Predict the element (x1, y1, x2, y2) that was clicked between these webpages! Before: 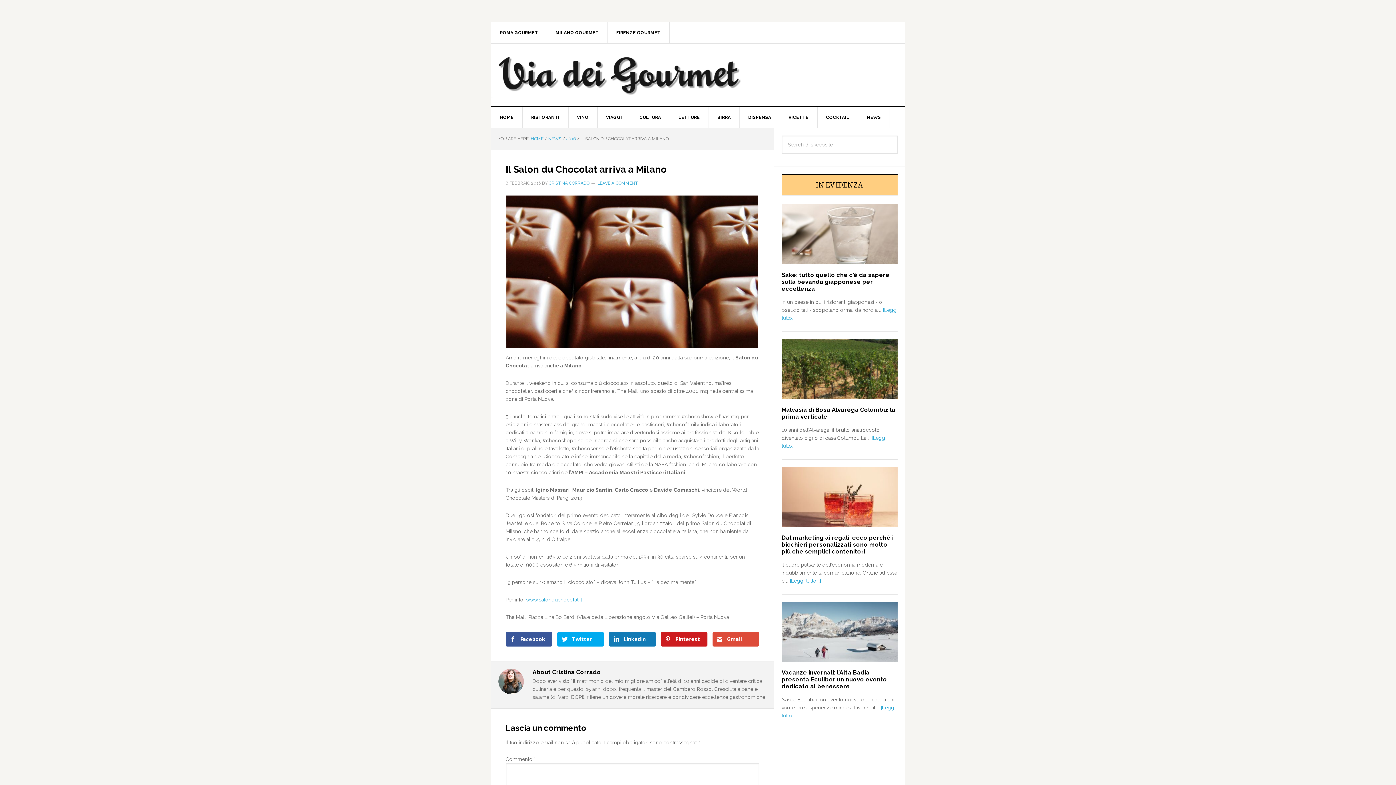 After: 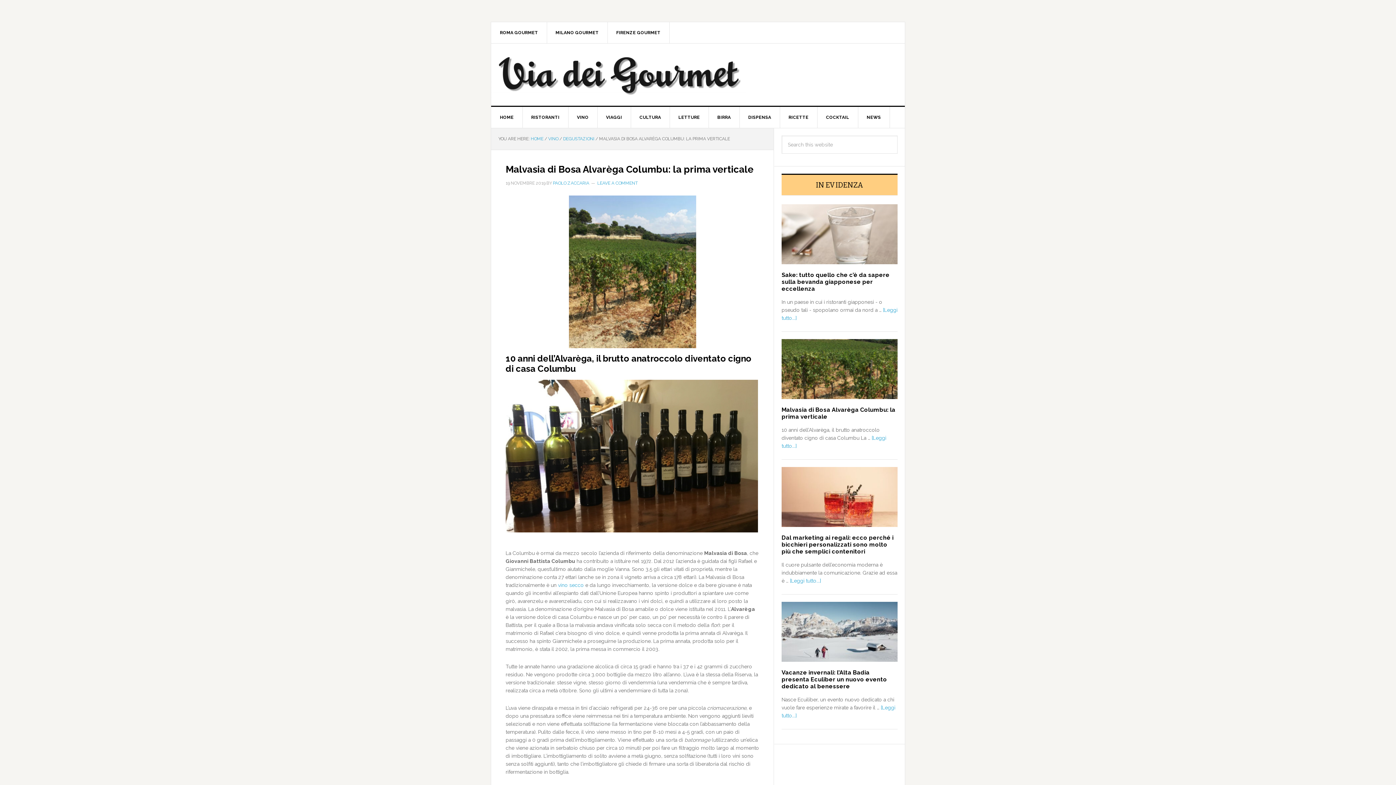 Action: bbox: (781, 401, 897, 407)